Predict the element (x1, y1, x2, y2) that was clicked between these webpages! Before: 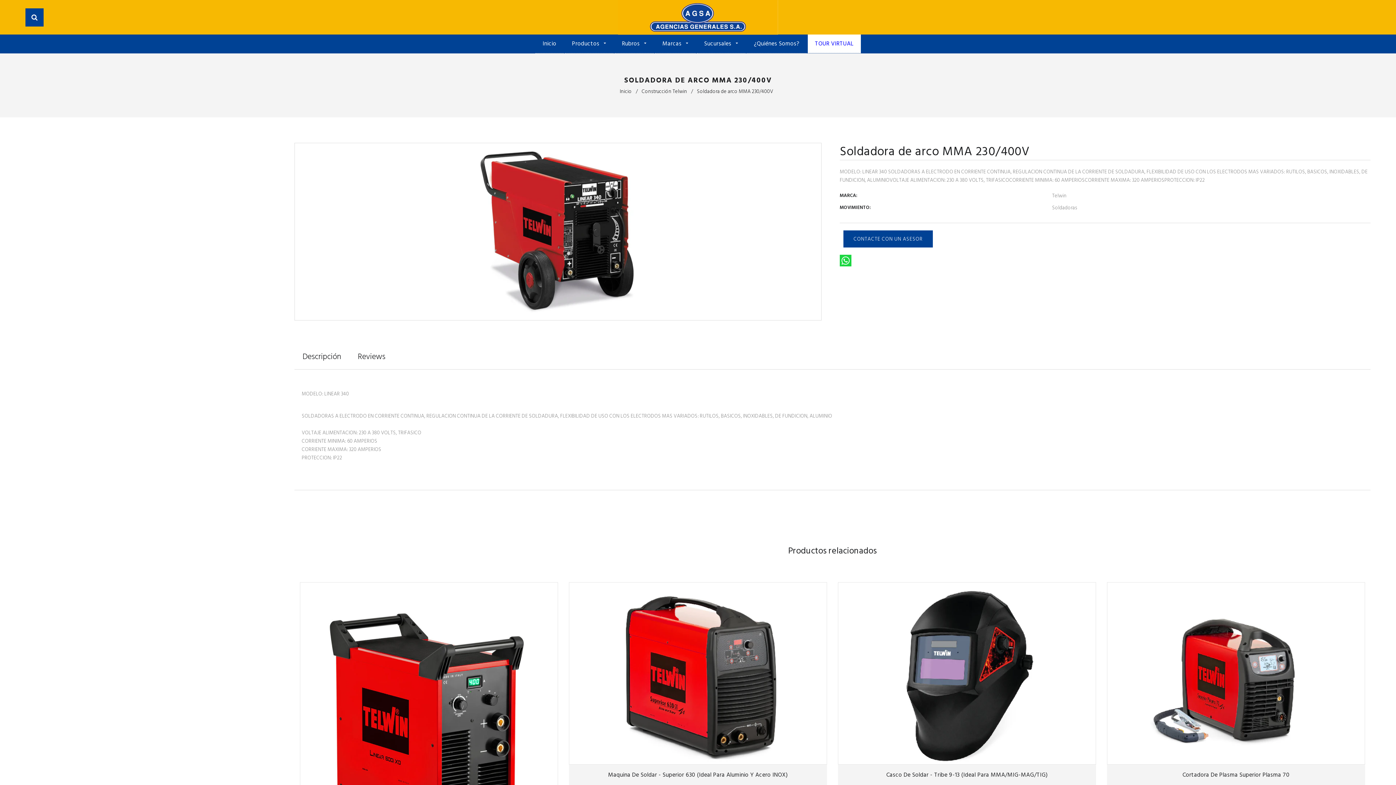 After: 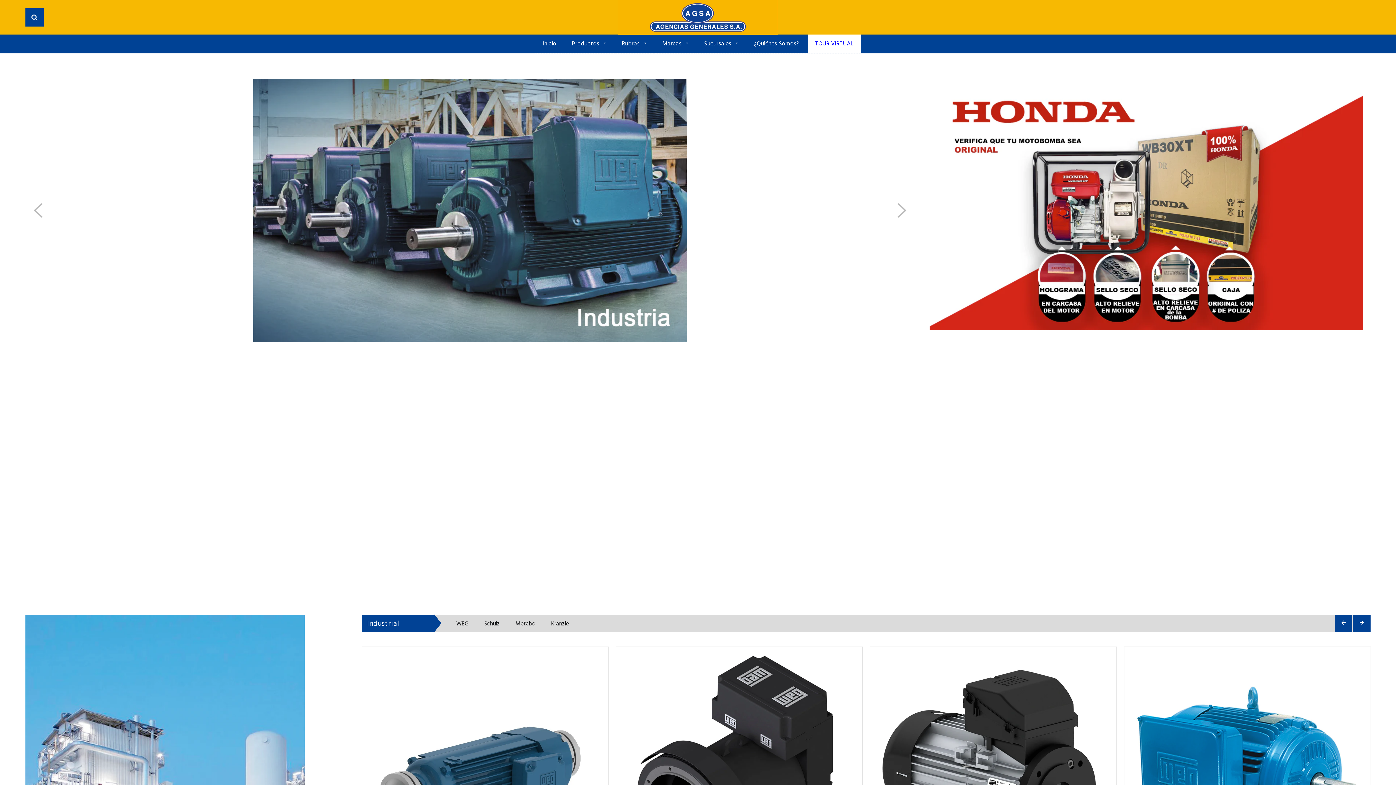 Action: label: Inicio bbox: (535, 34, 563, 53)